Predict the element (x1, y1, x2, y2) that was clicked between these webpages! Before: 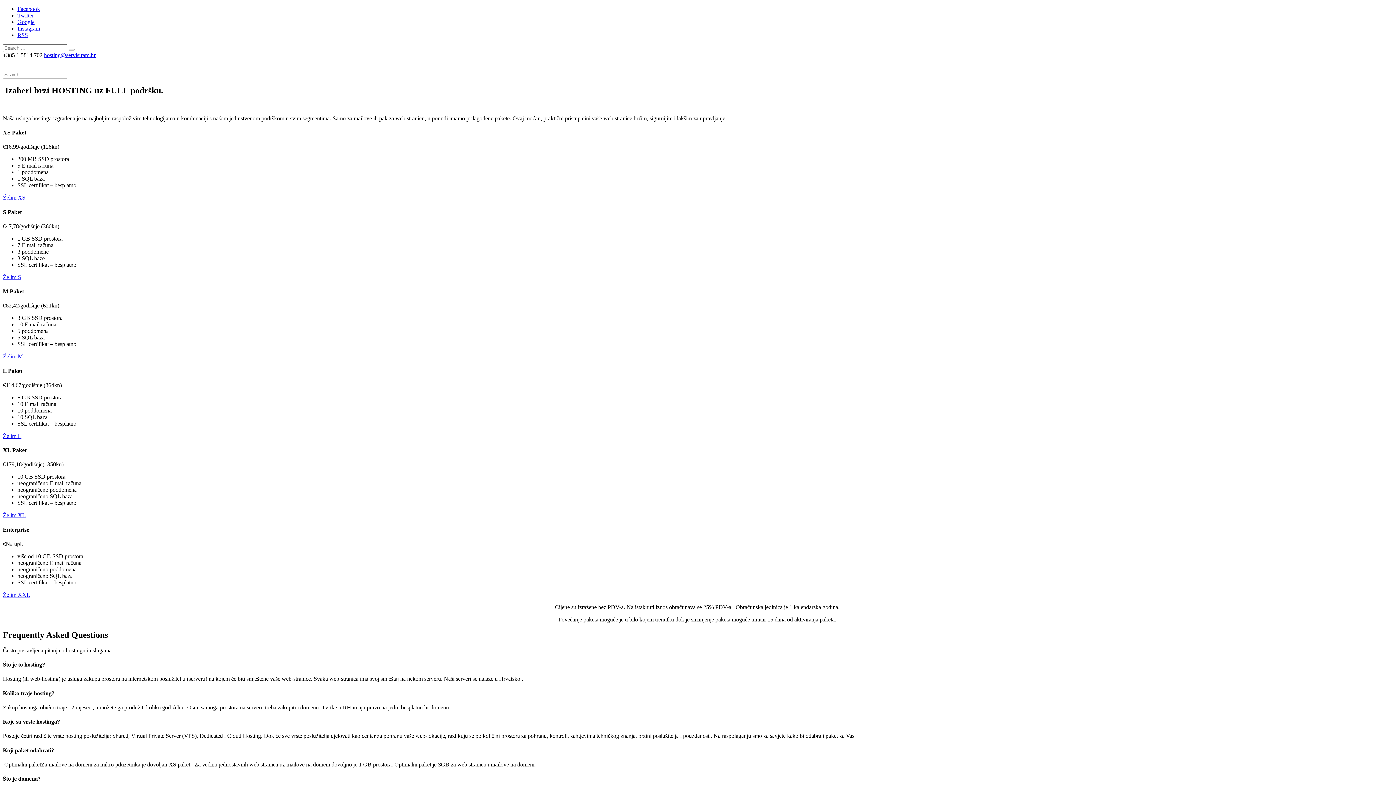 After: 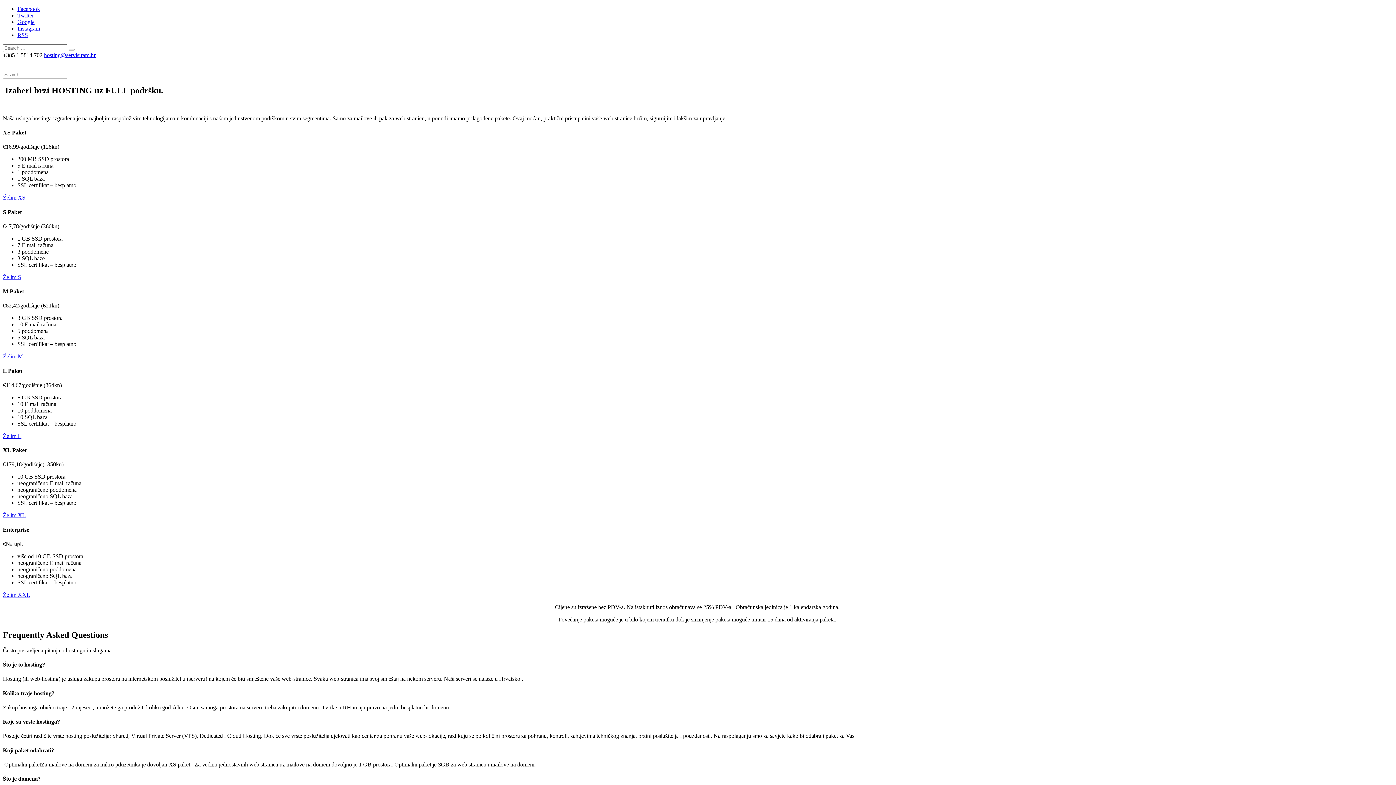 Action: bbox: (17, 18, 34, 25) label: Google